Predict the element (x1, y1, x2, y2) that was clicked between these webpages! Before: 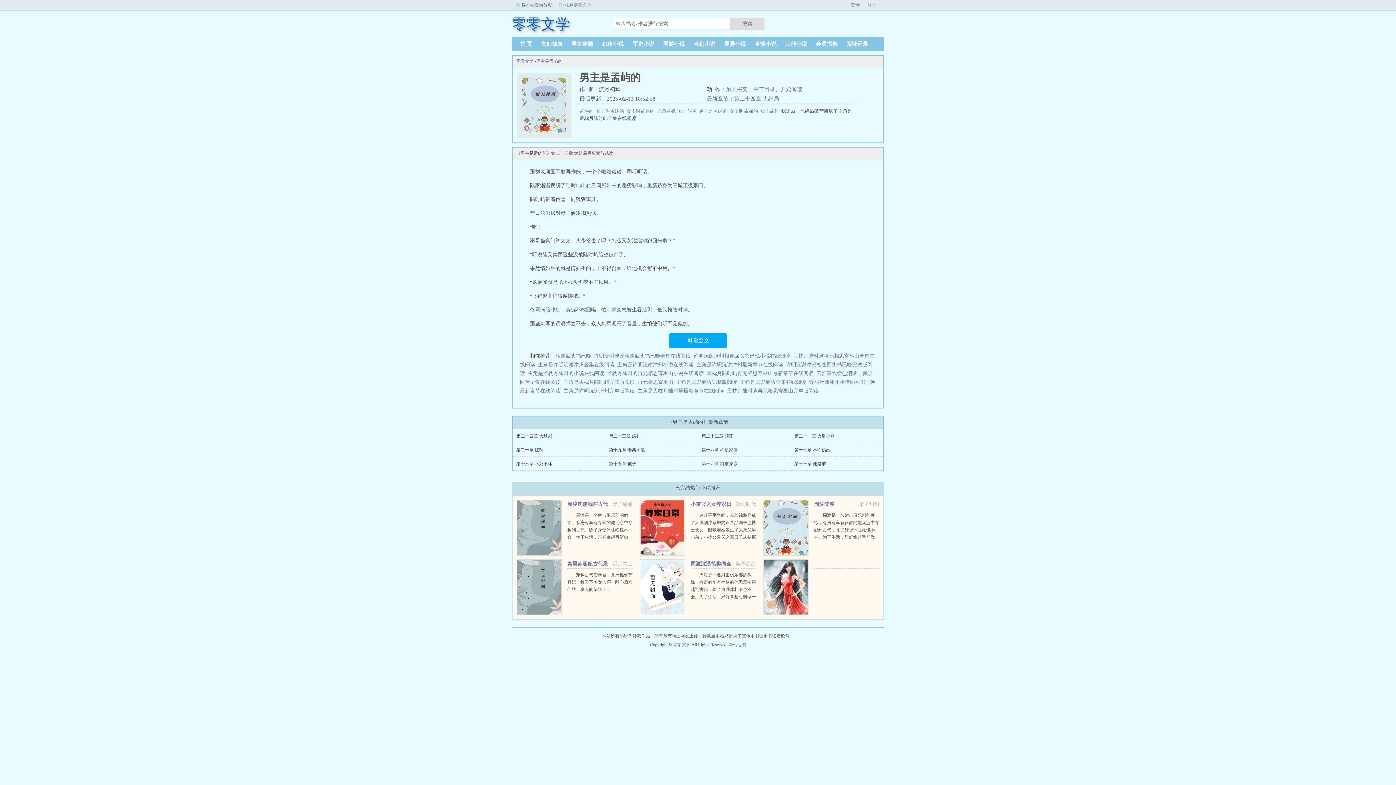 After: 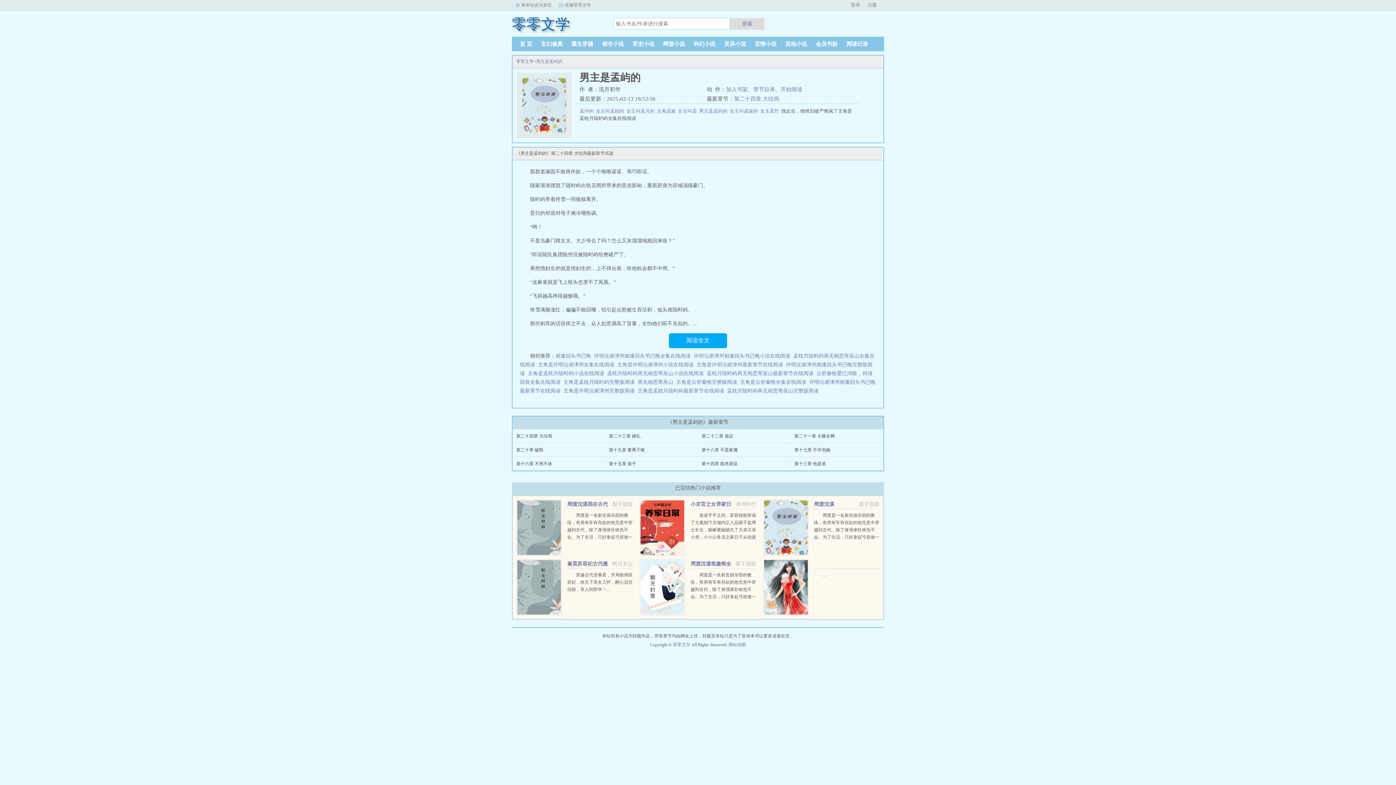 Action: bbox: (521, 2, 552, 7) label: 将本站设为首页